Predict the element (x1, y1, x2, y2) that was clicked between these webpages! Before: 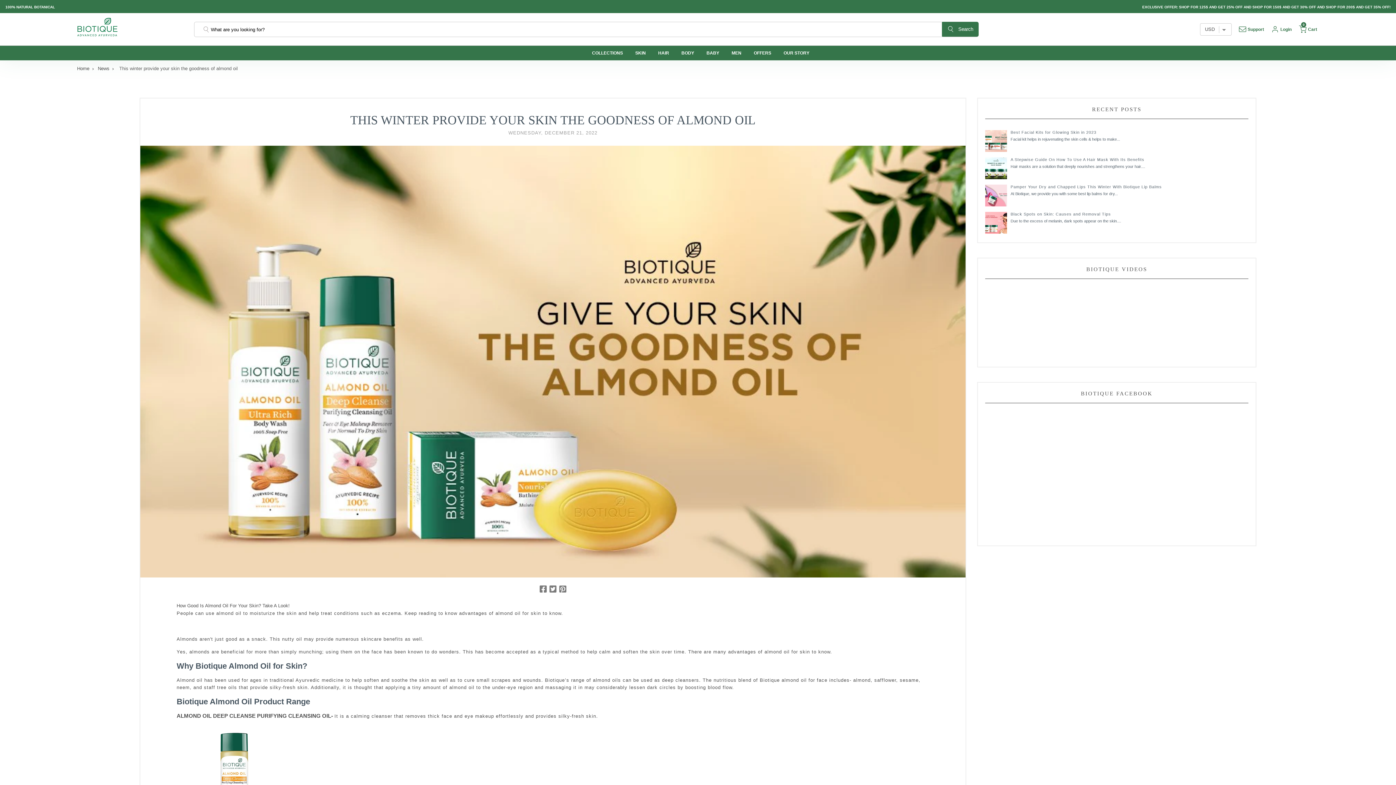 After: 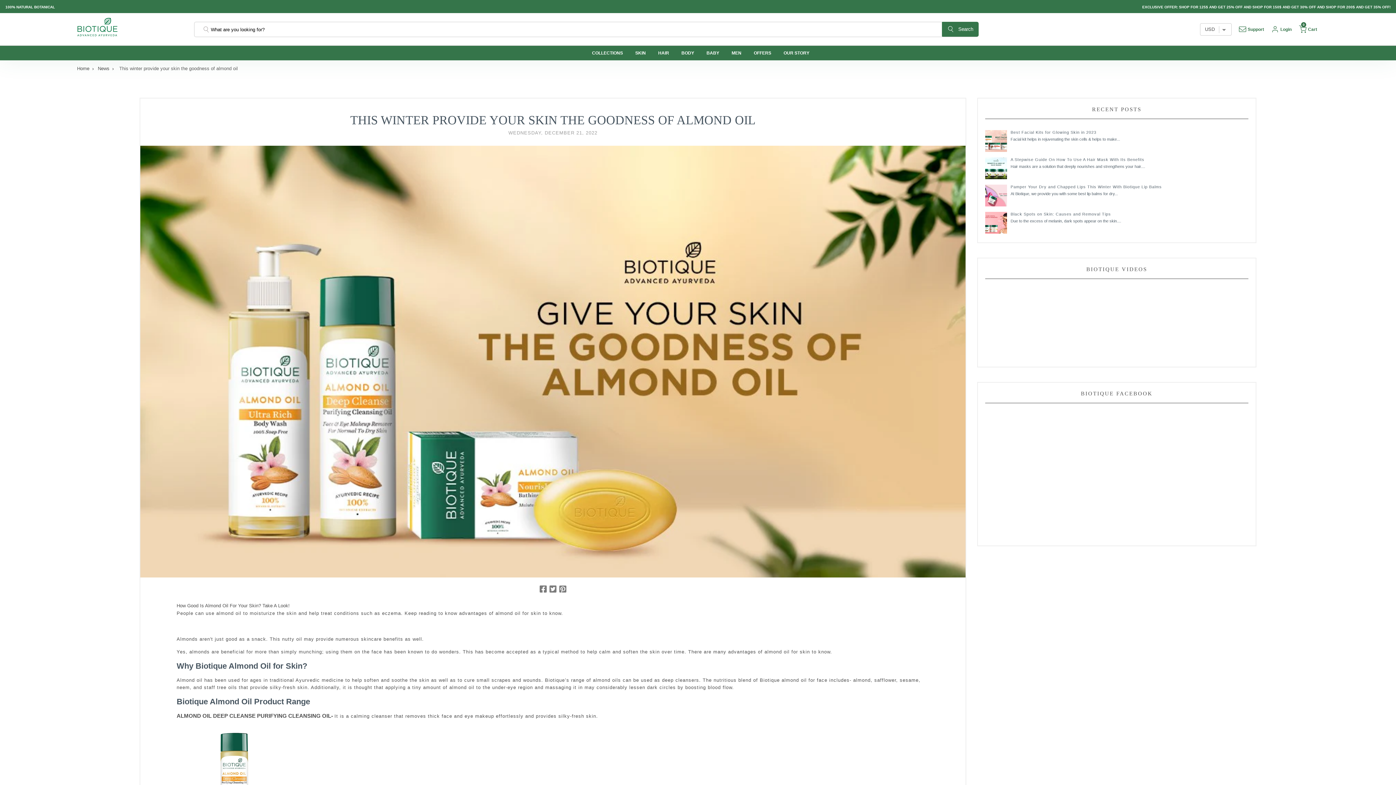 Action: bbox: (558, 585, 567, 593)